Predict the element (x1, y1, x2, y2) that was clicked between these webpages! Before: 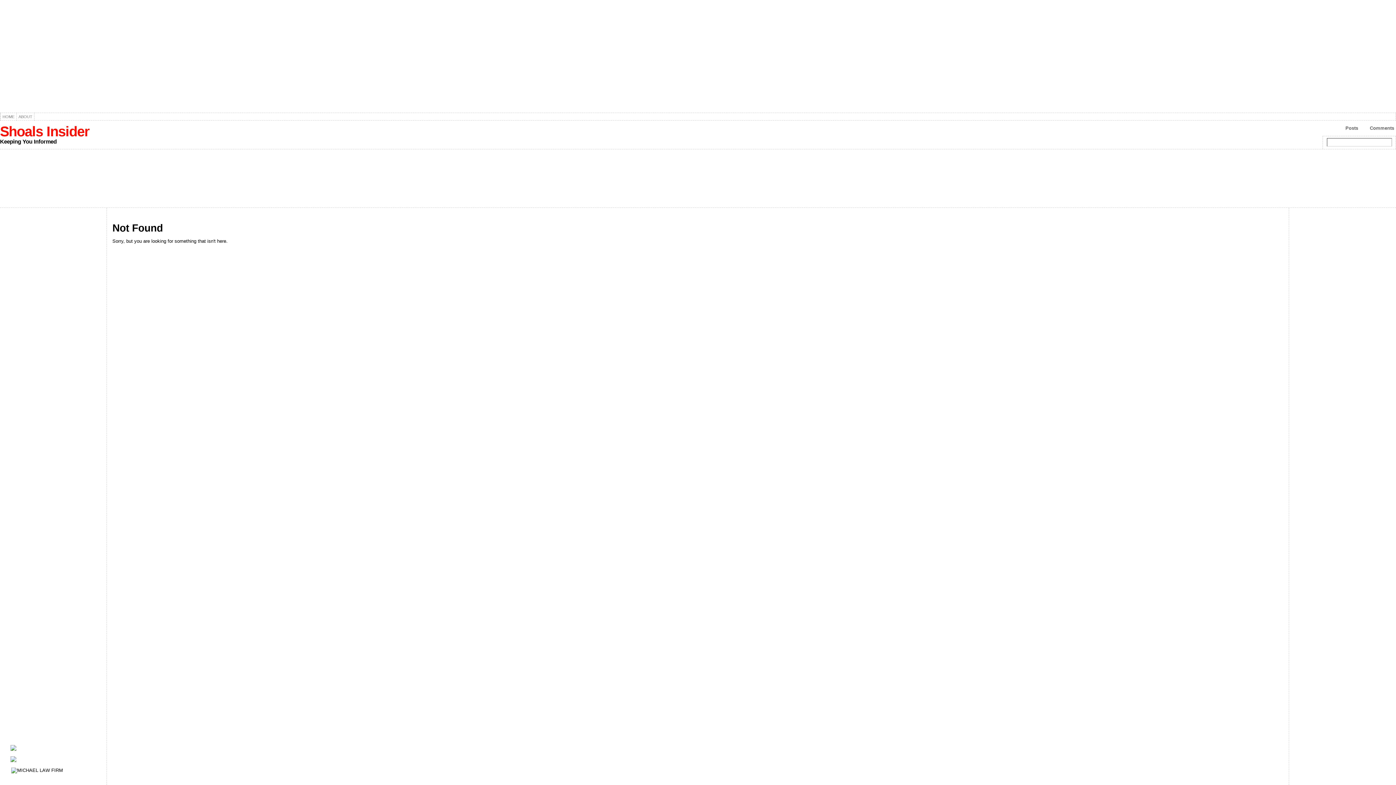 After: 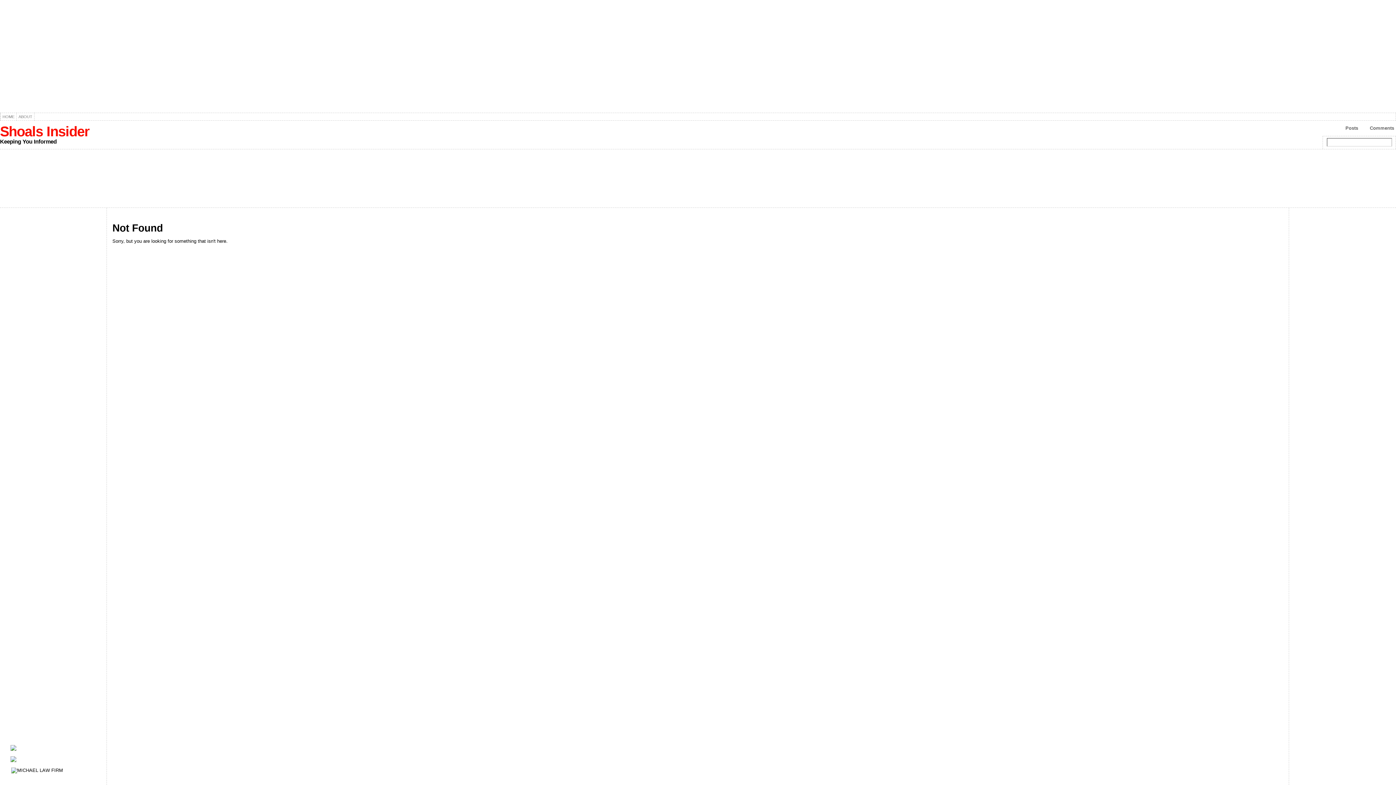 Action: bbox: (1293, 488, 1385, 578)